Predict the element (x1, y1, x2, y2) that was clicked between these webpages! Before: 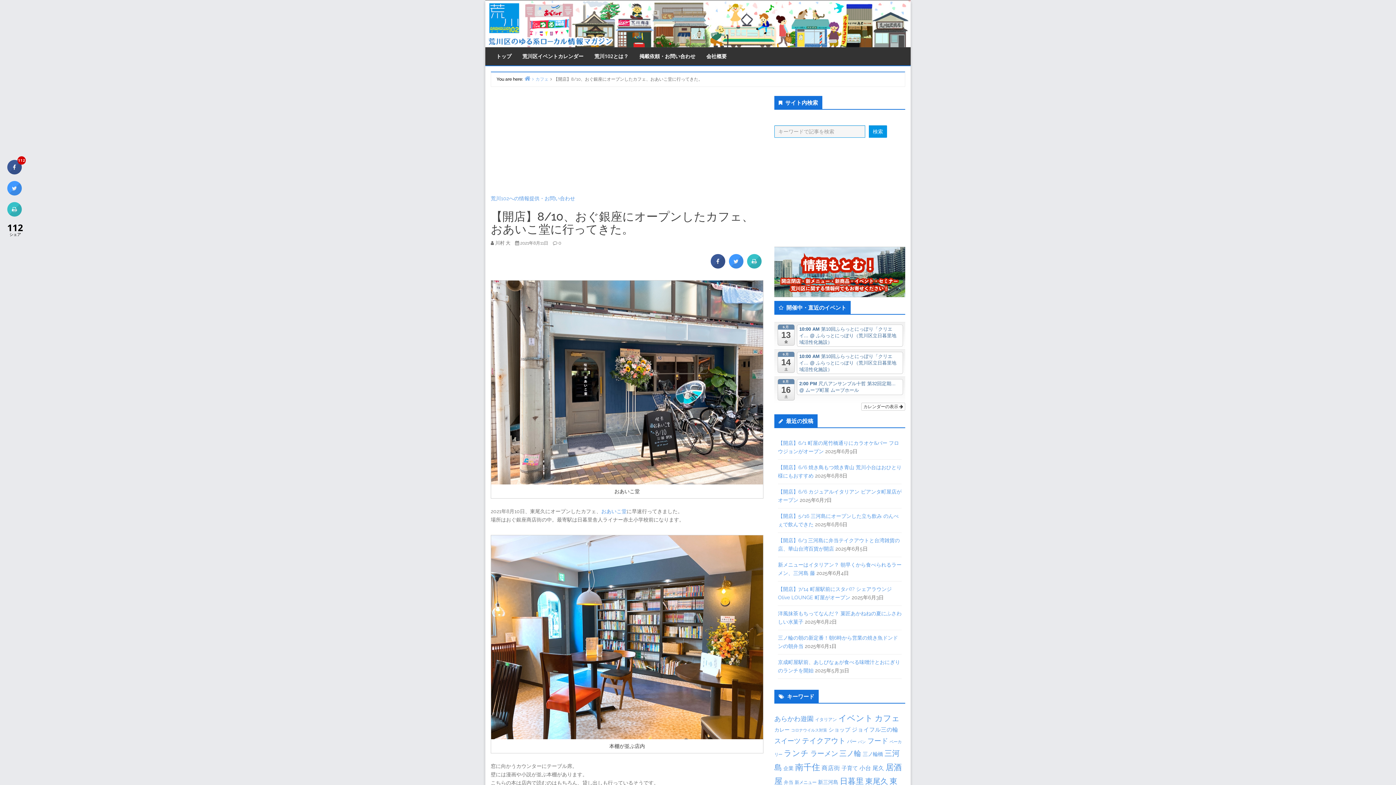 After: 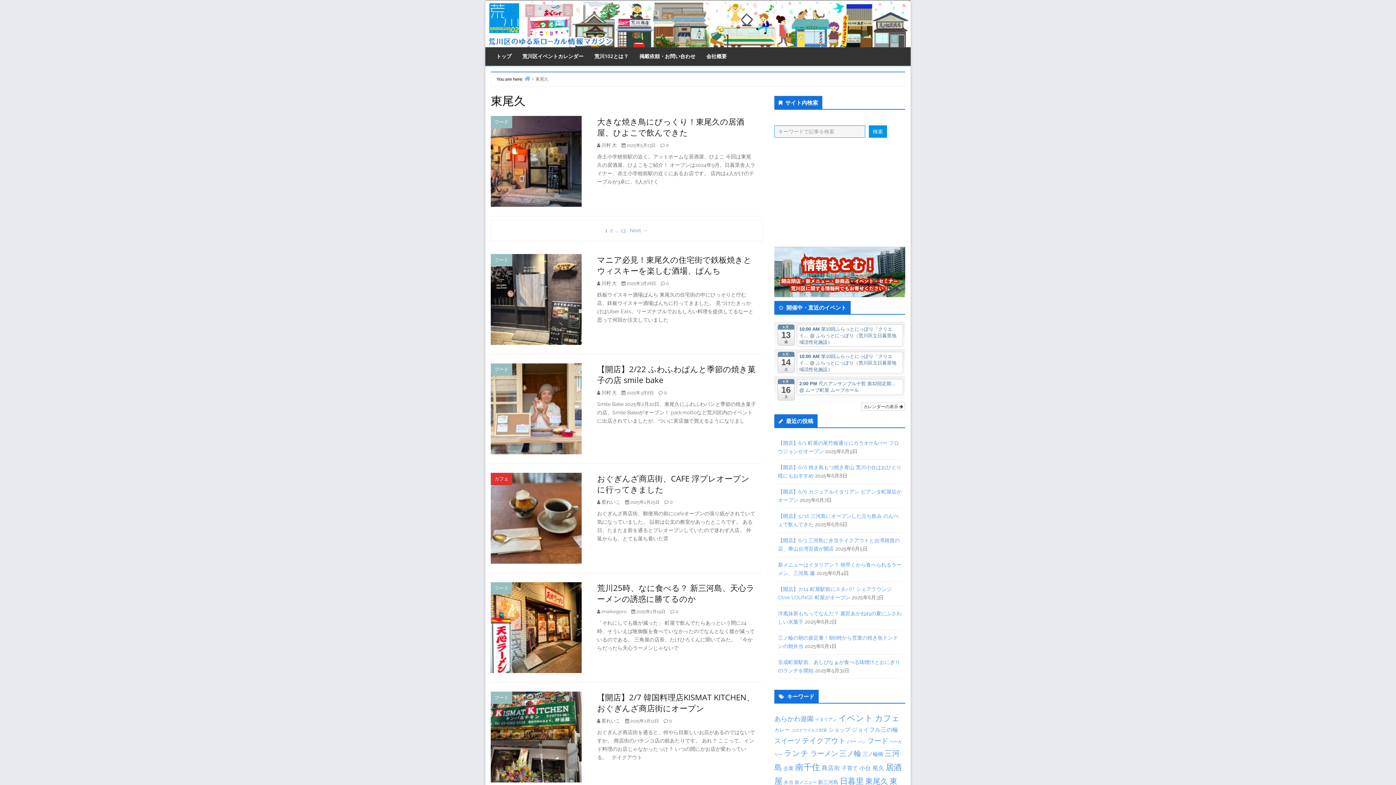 Action: bbox: (865, 777, 888, 786) label: 東尾久 (127個の項目)